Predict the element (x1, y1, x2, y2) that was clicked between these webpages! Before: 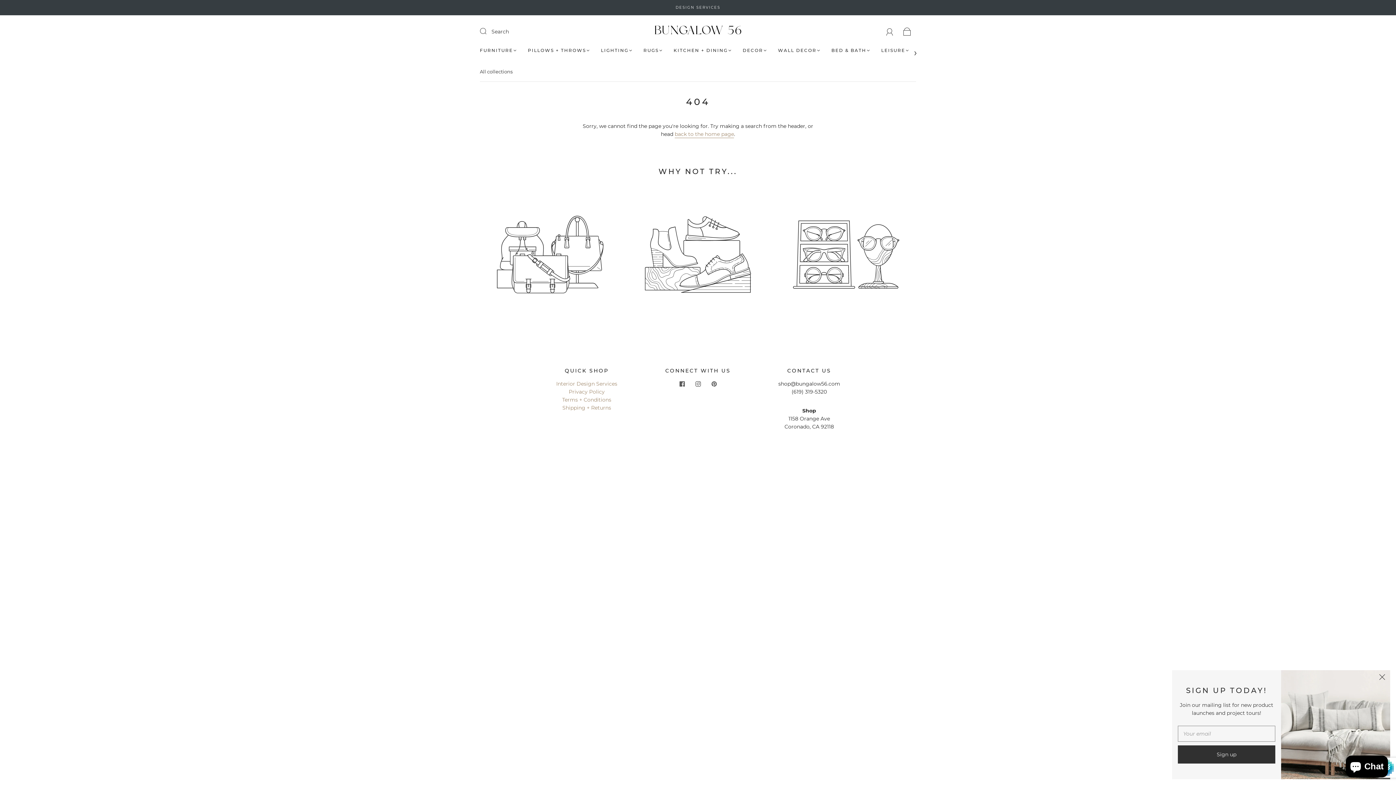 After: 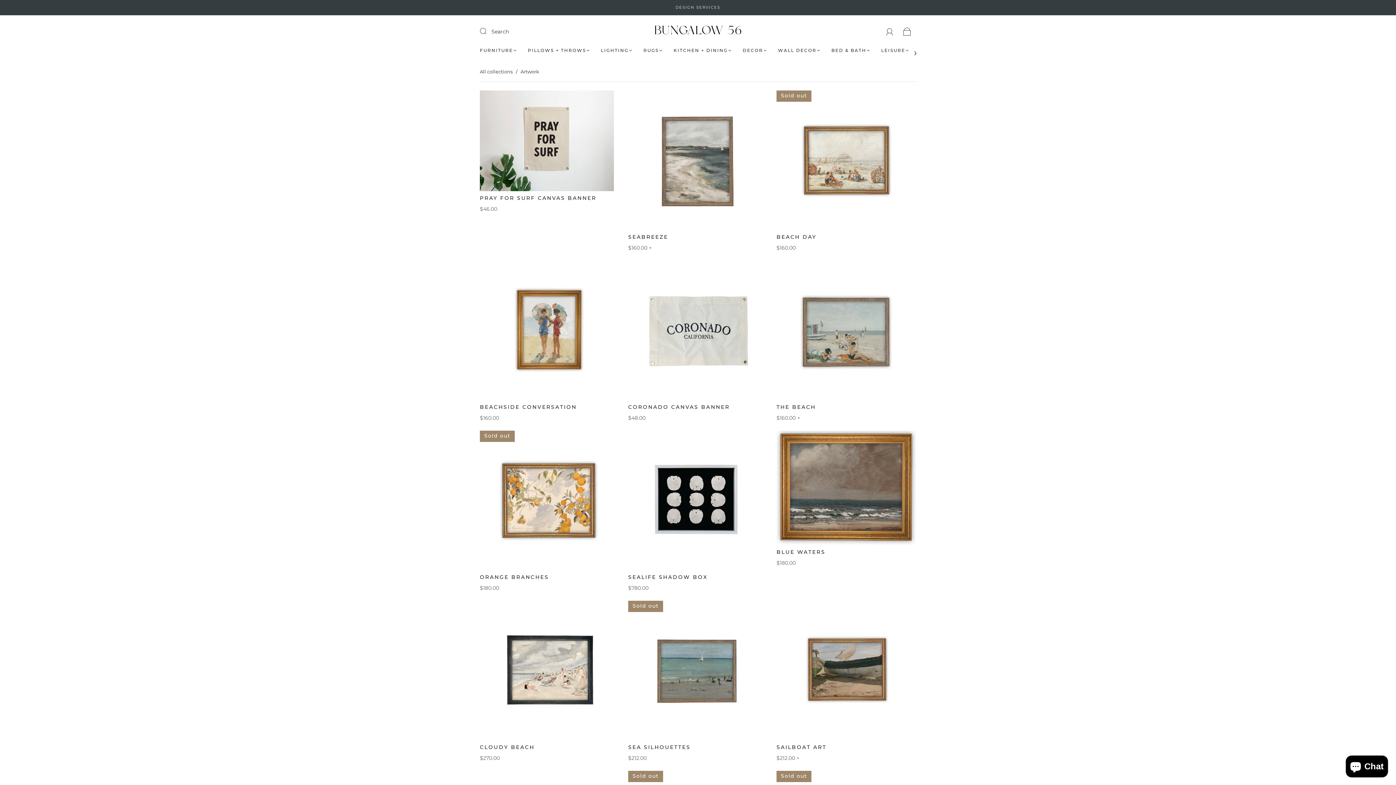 Action: bbox: (778, 47, 820, 53) label: WALL DECOR